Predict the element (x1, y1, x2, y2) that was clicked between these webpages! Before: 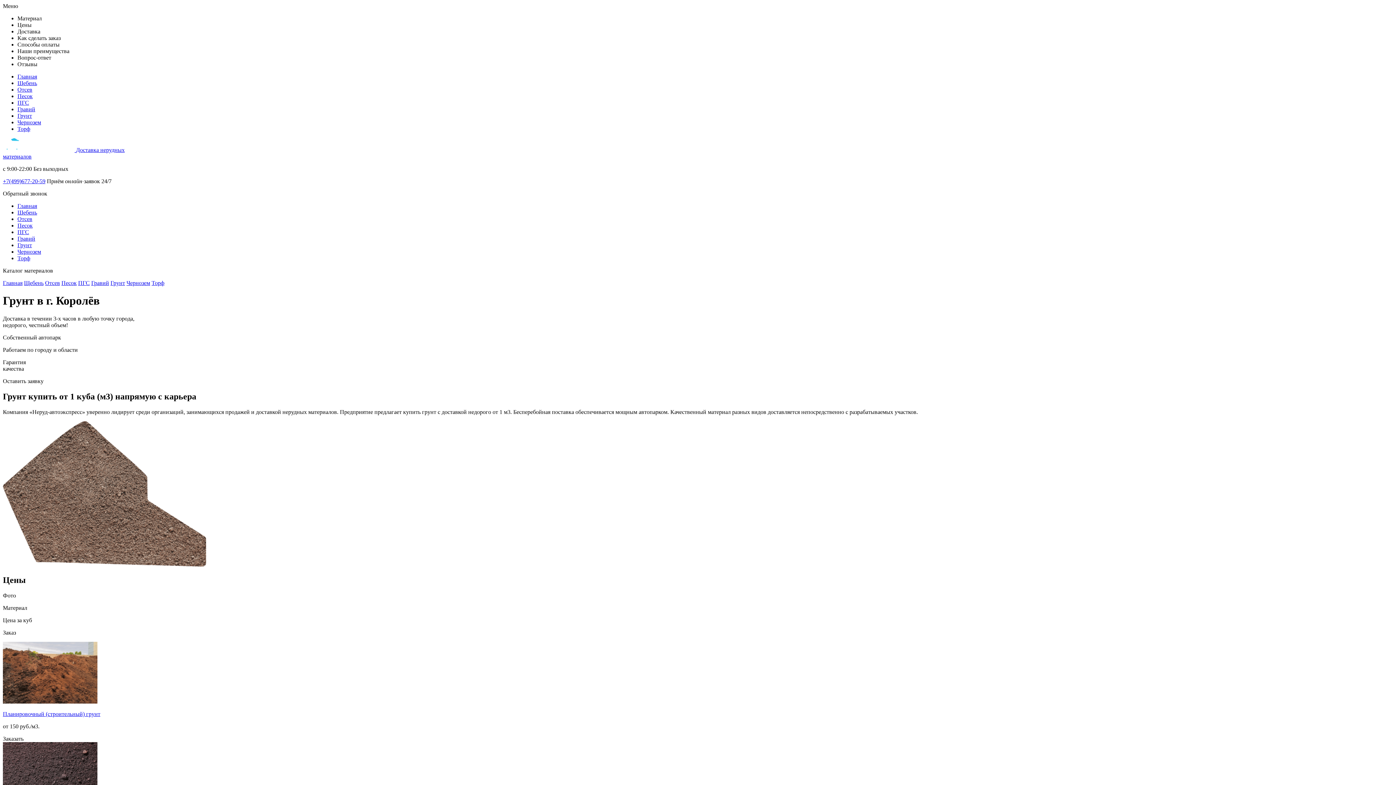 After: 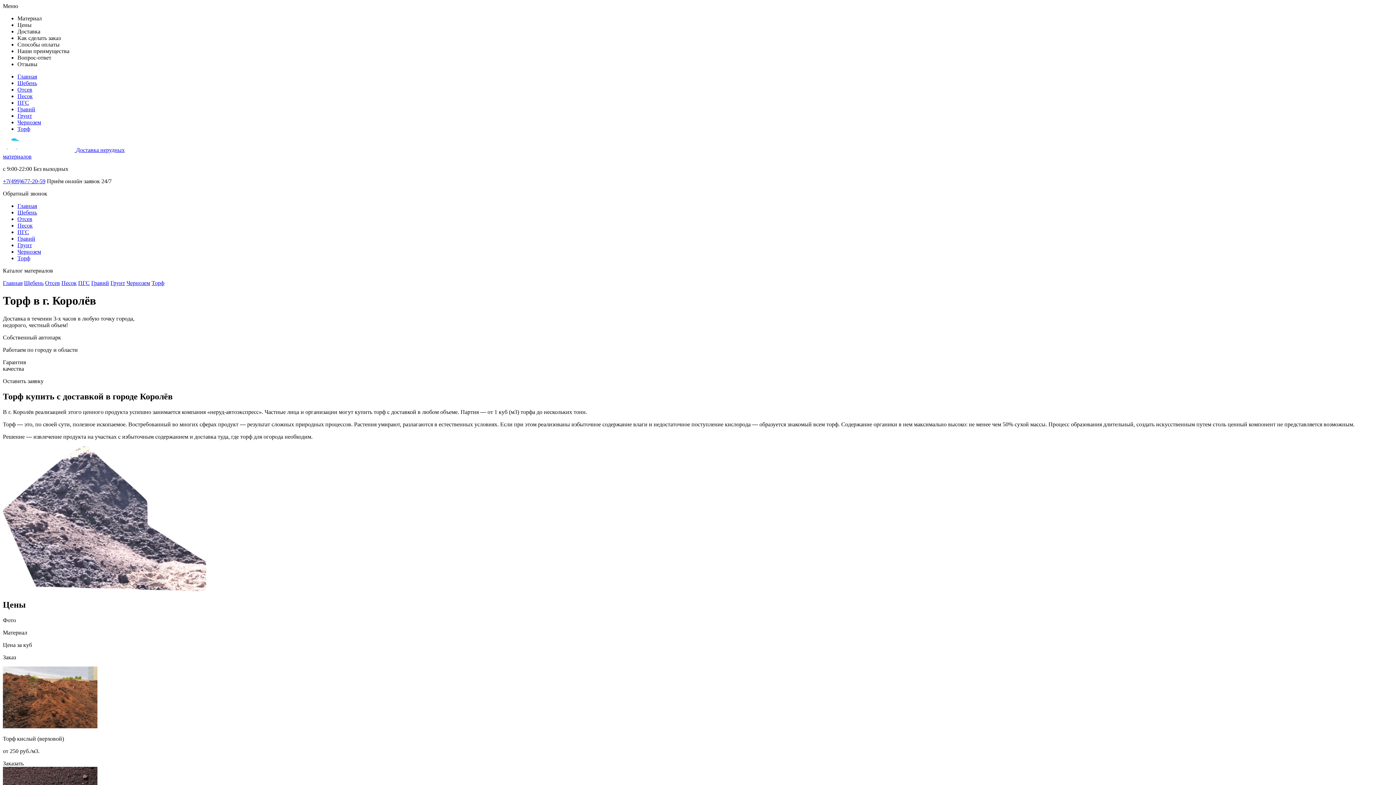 Action: bbox: (17, 255, 30, 261) label: Торф